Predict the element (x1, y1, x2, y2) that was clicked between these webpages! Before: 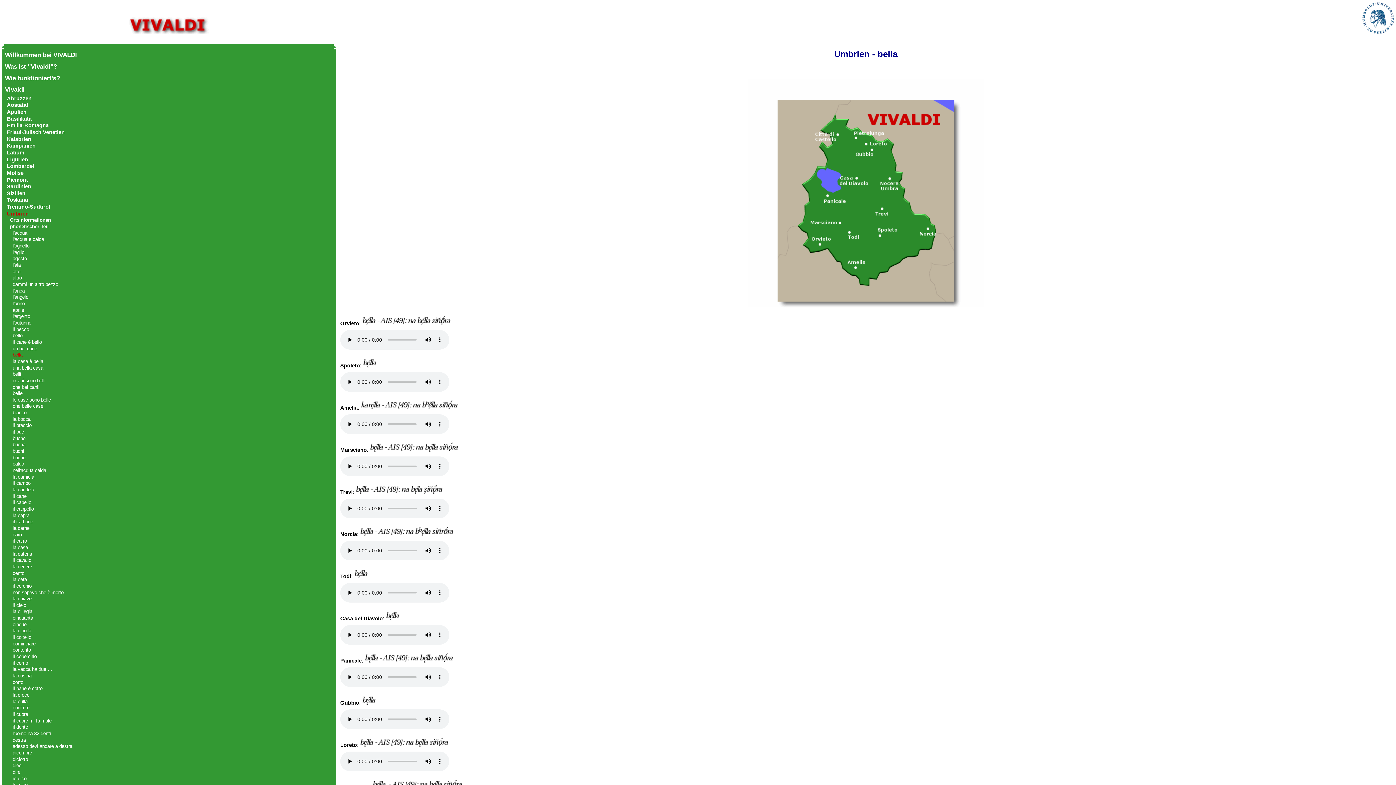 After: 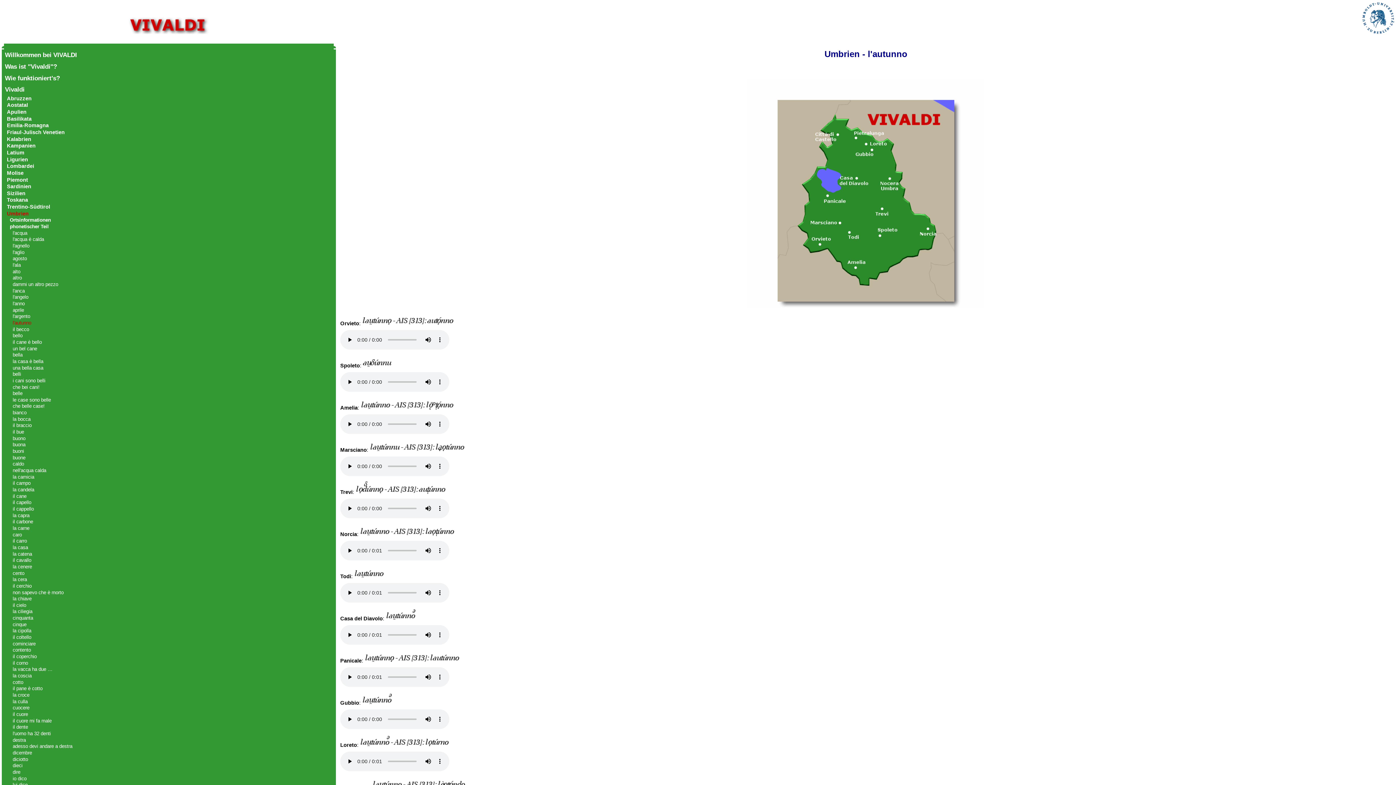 Action: label: l'autunno bbox: (12, 320, 31, 325)